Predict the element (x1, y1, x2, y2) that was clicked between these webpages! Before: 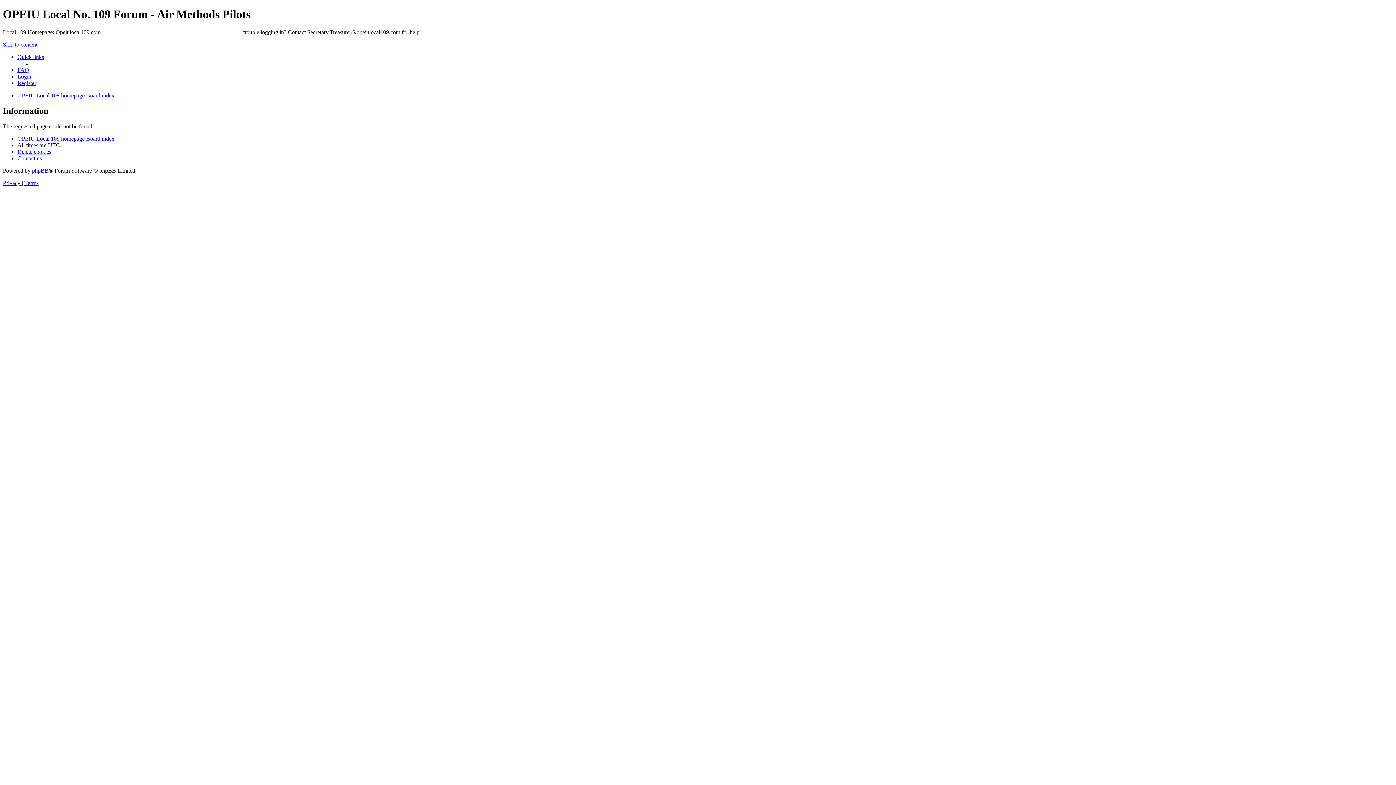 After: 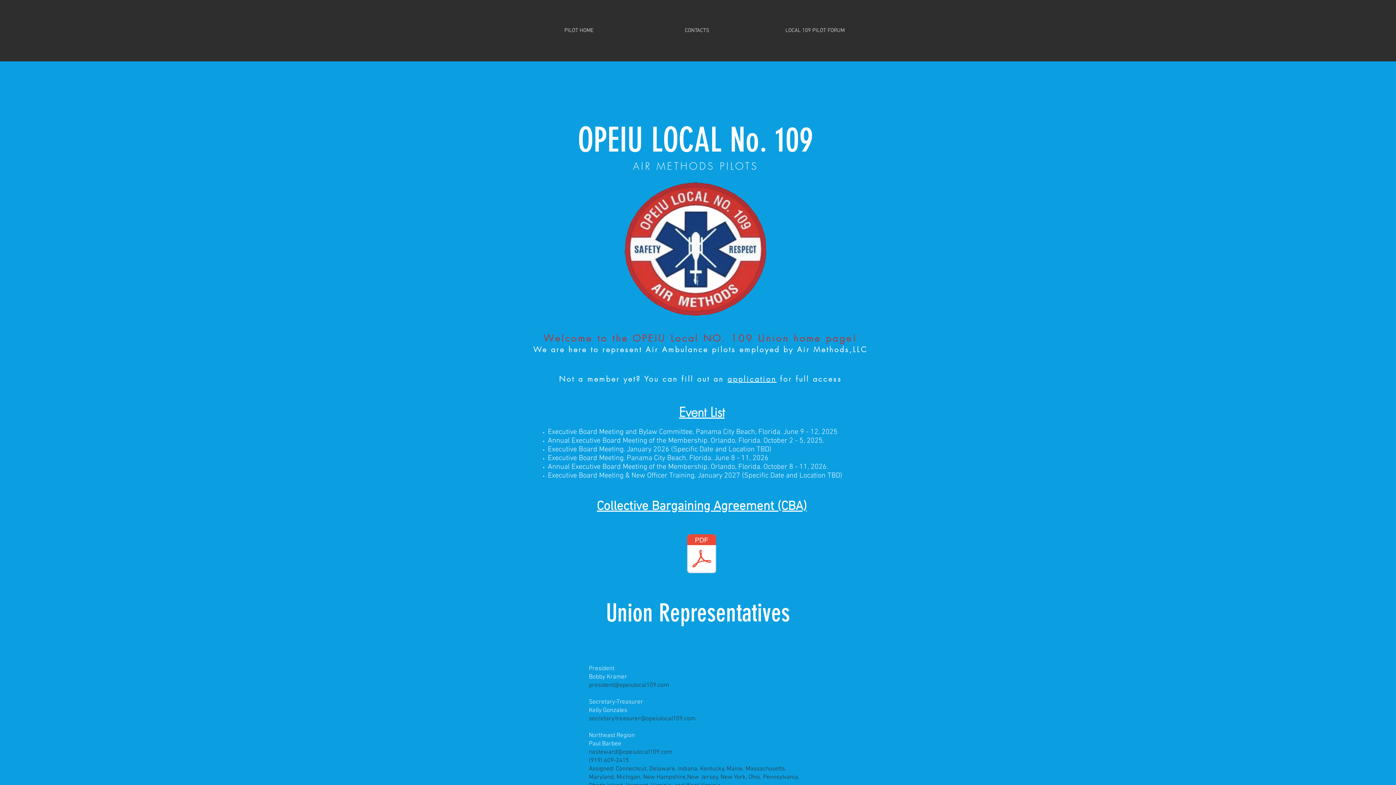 Action: bbox: (17, 92, 84, 98) label: OPEIU Local 109 homepage